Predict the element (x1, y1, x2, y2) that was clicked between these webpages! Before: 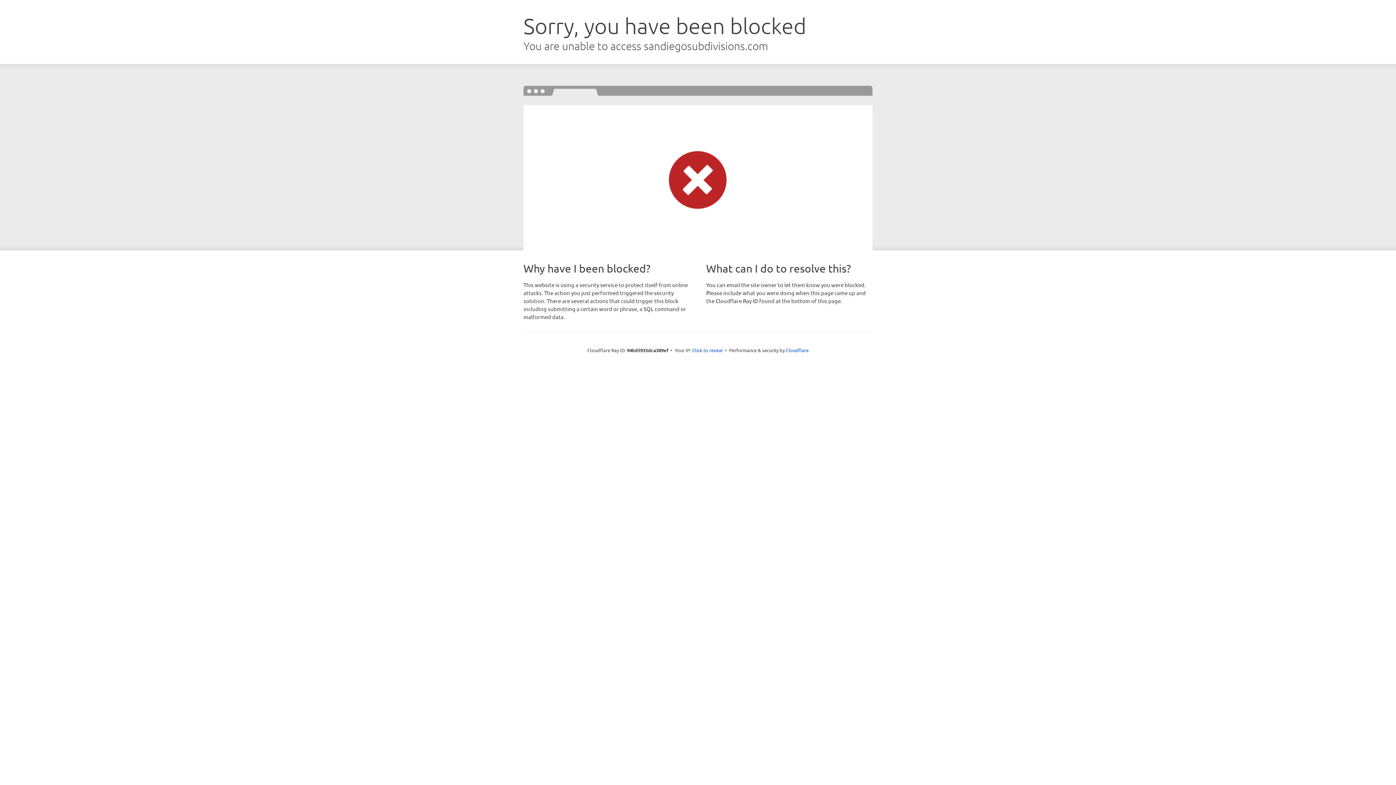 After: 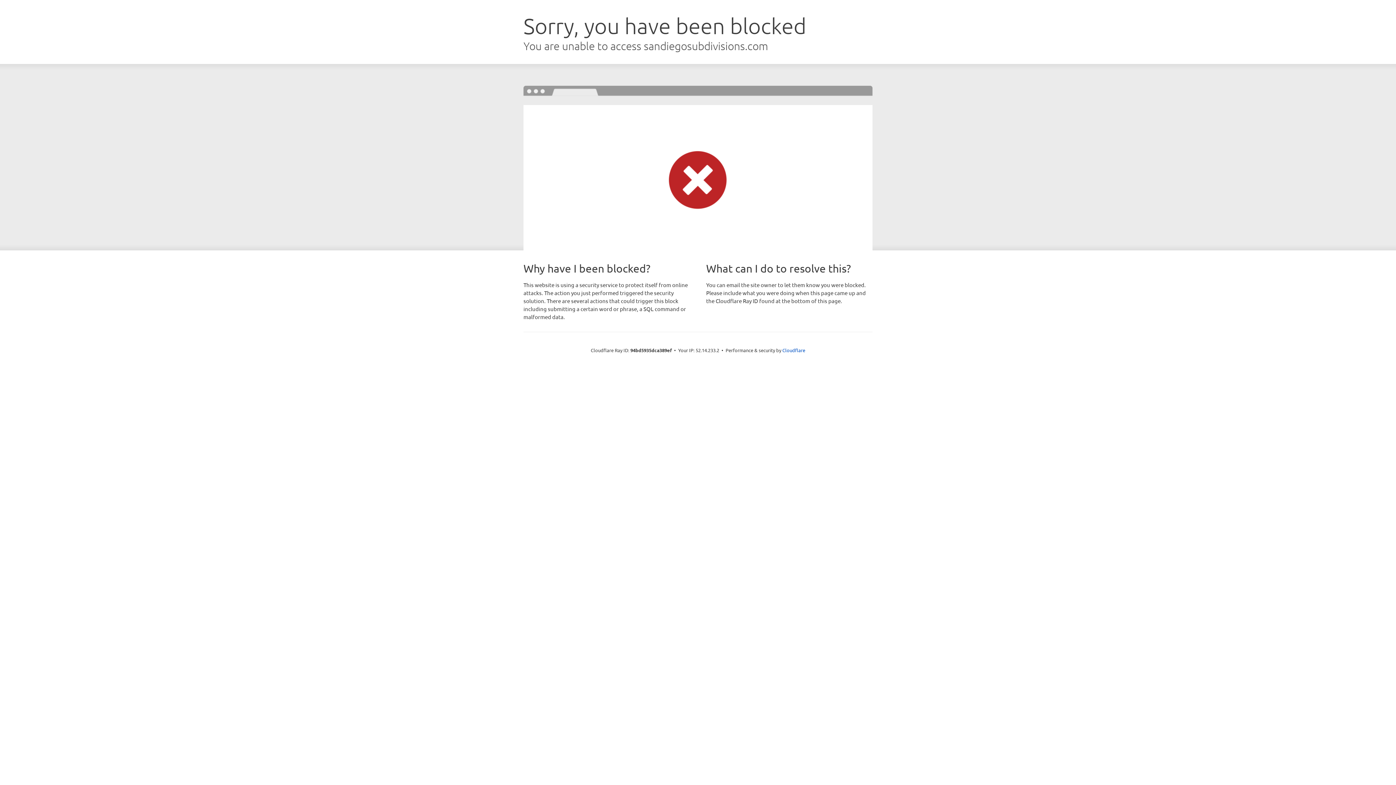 Action: label: Click to reveal bbox: (692, 346, 722, 353)